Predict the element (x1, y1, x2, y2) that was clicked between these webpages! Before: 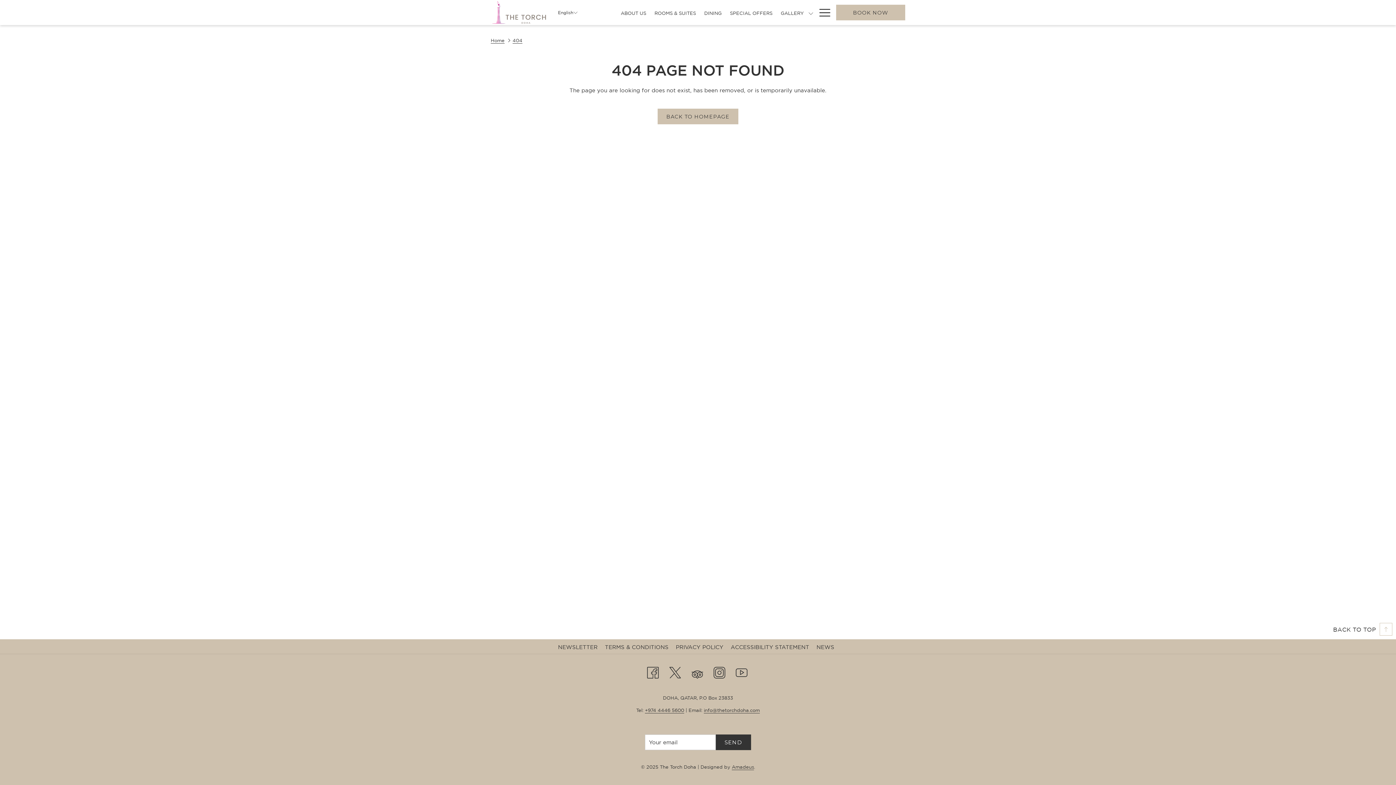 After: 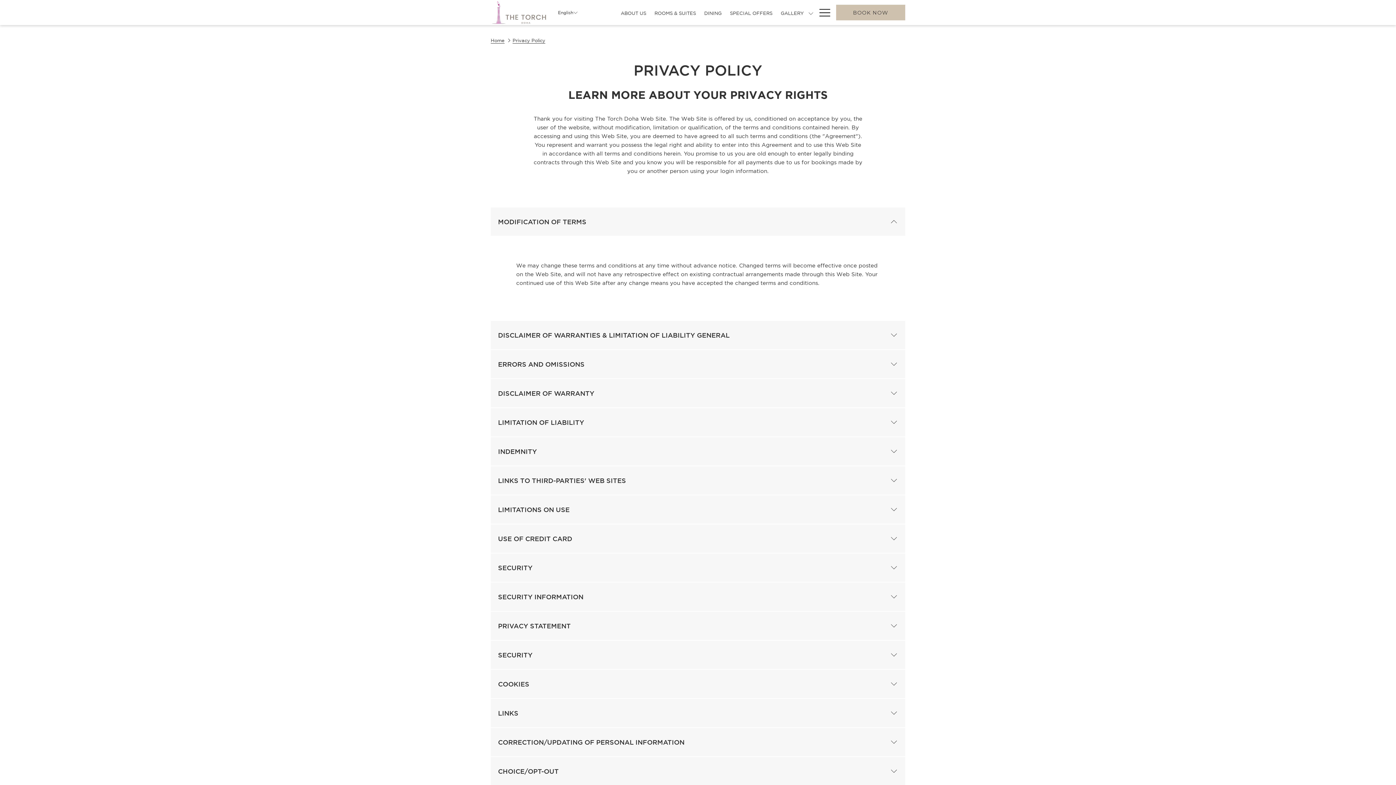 Action: bbox: (676, 644, 725, 650) label: PRIVACY POLICY